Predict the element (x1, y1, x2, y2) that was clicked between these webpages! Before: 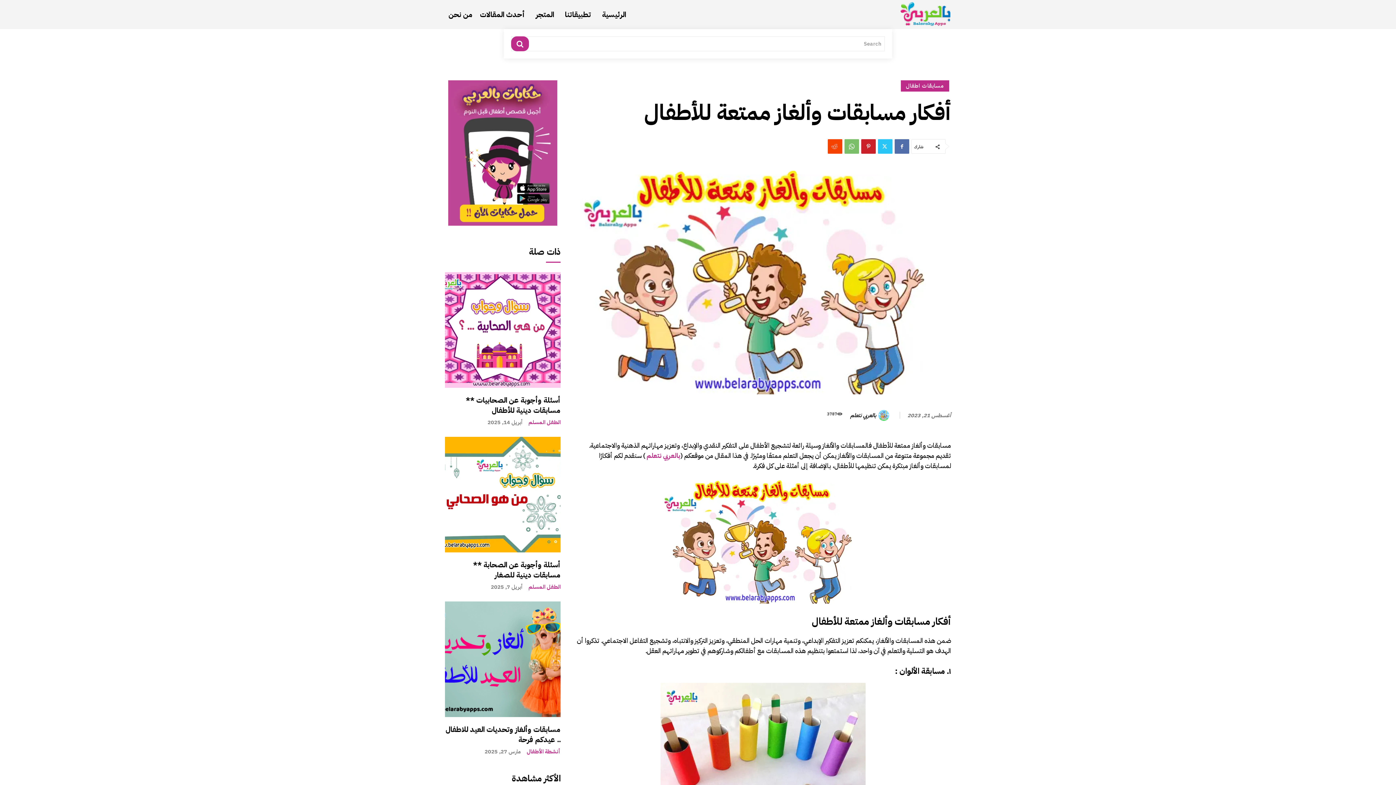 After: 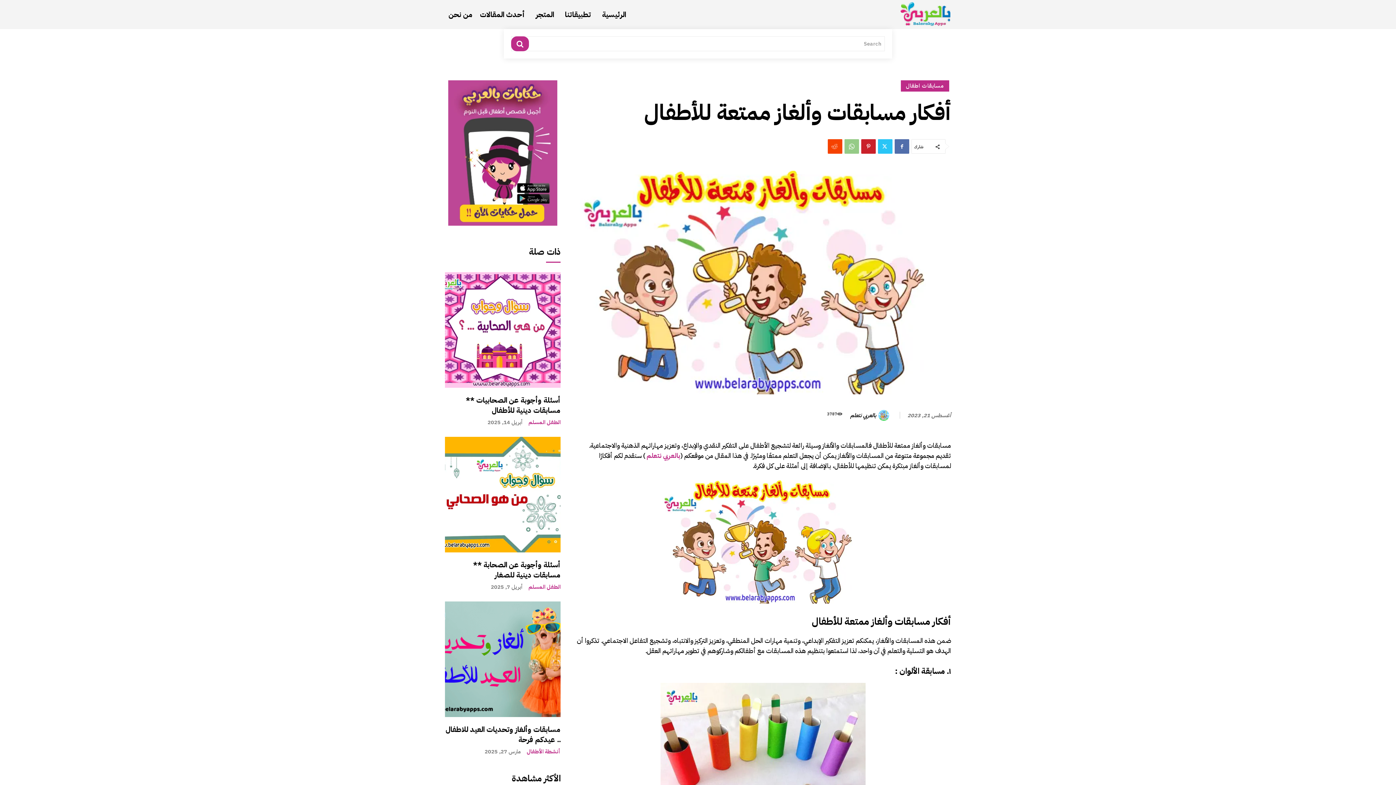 Action: bbox: (844, 139, 859, 153)